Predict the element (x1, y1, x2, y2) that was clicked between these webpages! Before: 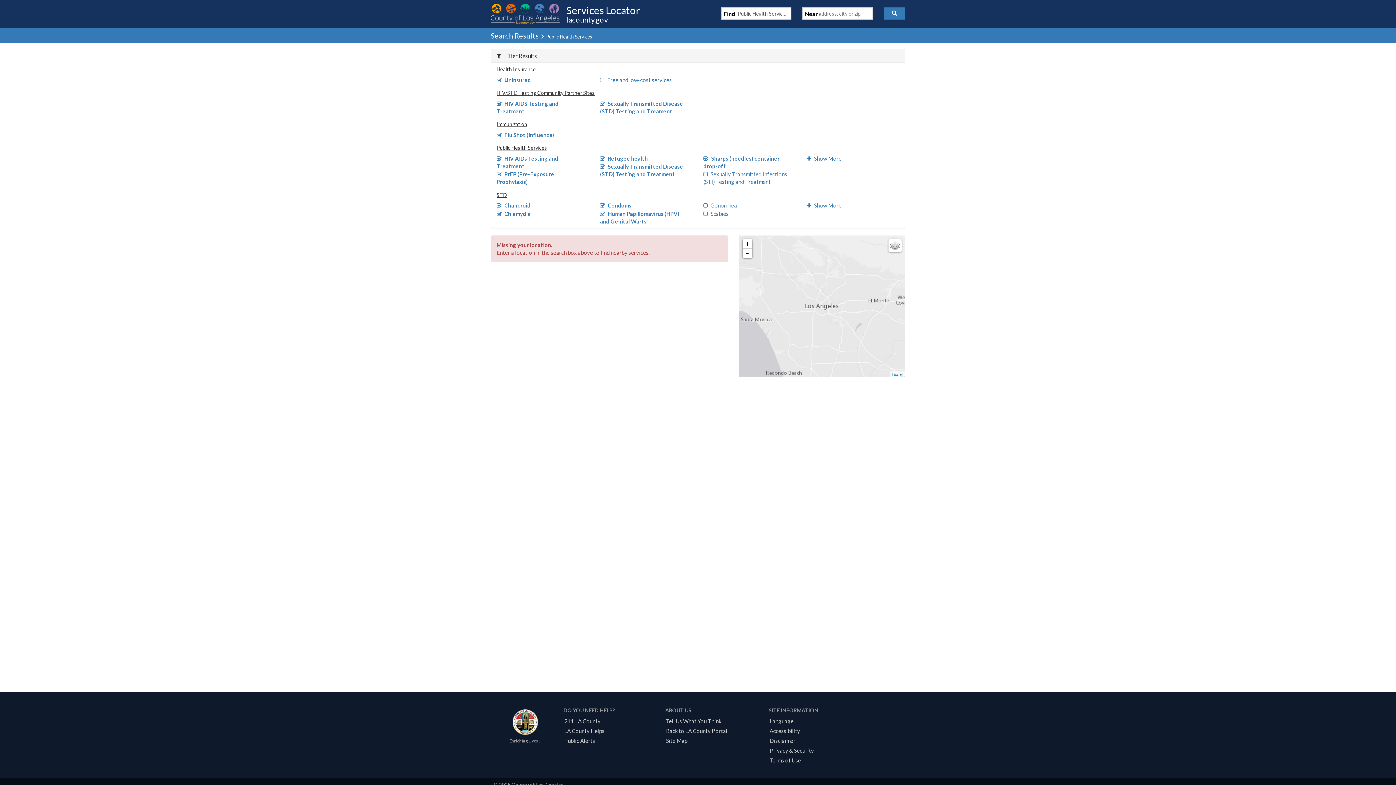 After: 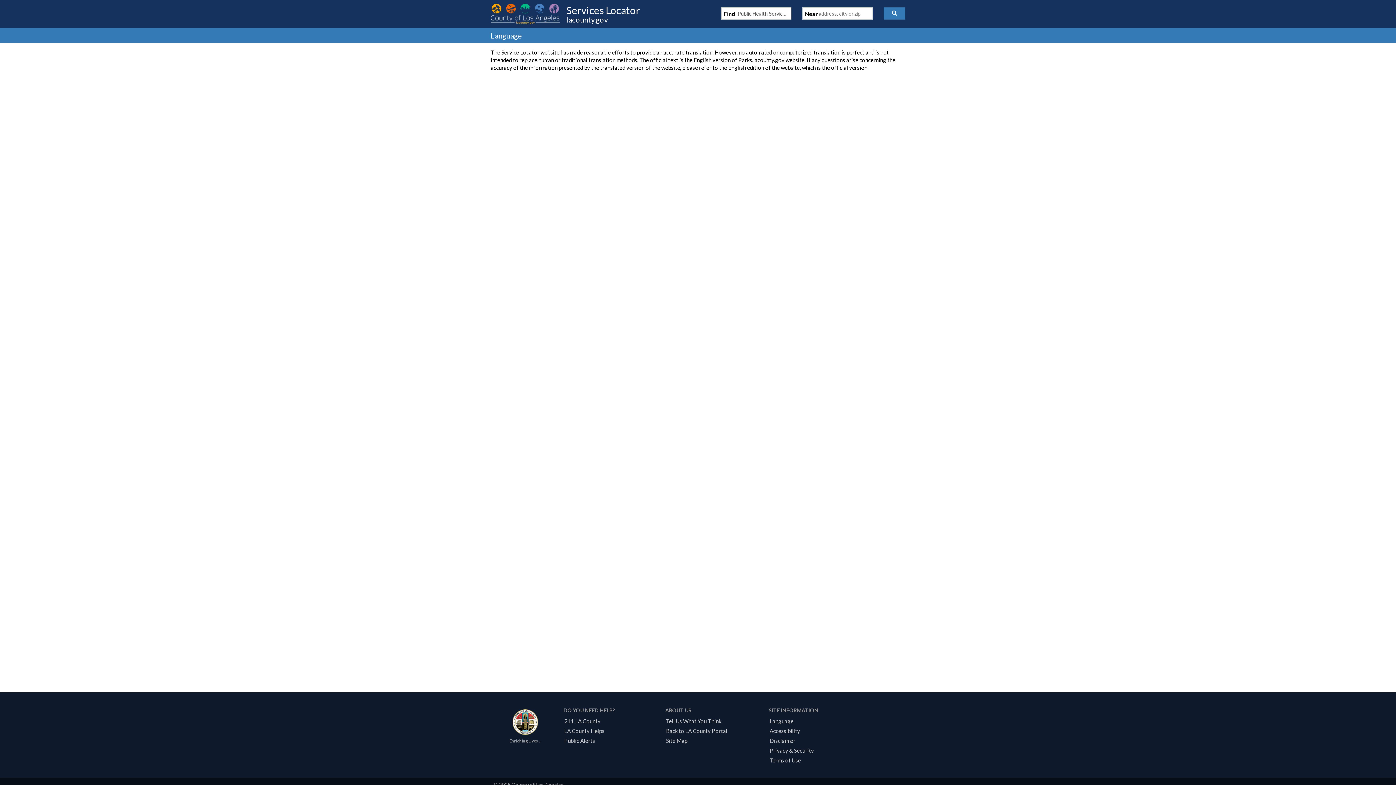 Action: label: Language bbox: (767, 718, 796, 724)